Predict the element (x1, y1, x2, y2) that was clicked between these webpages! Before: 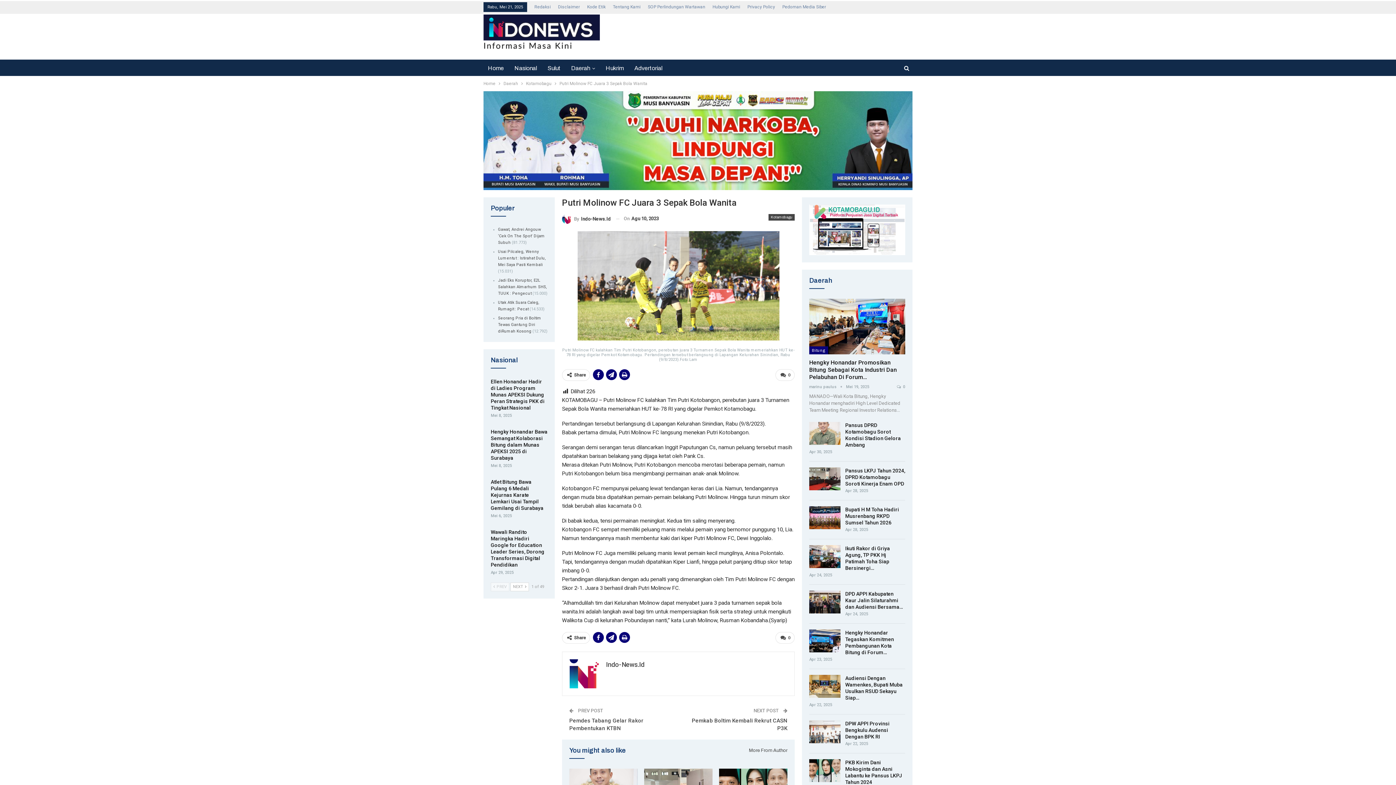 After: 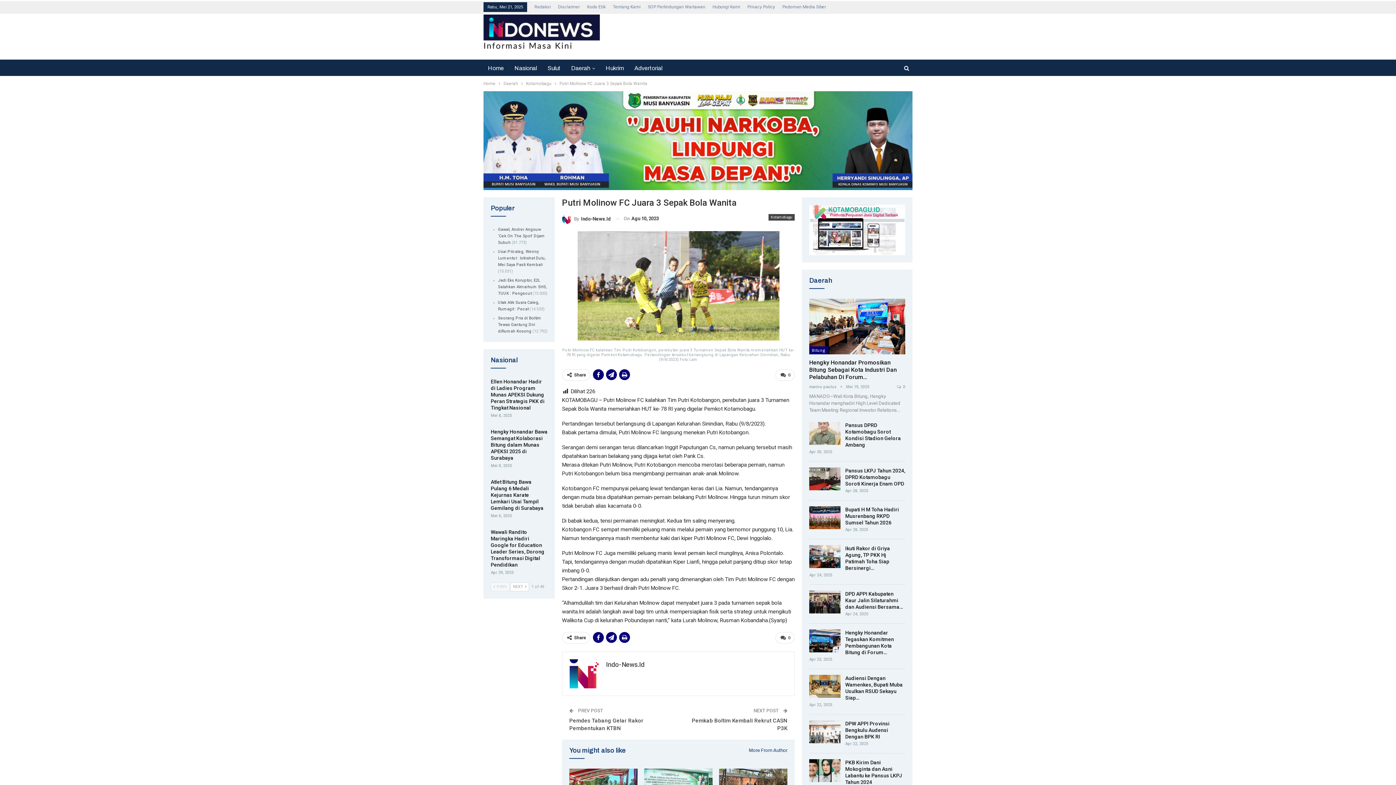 Action: bbox: (742, 744, 787, 757) label: More From Author